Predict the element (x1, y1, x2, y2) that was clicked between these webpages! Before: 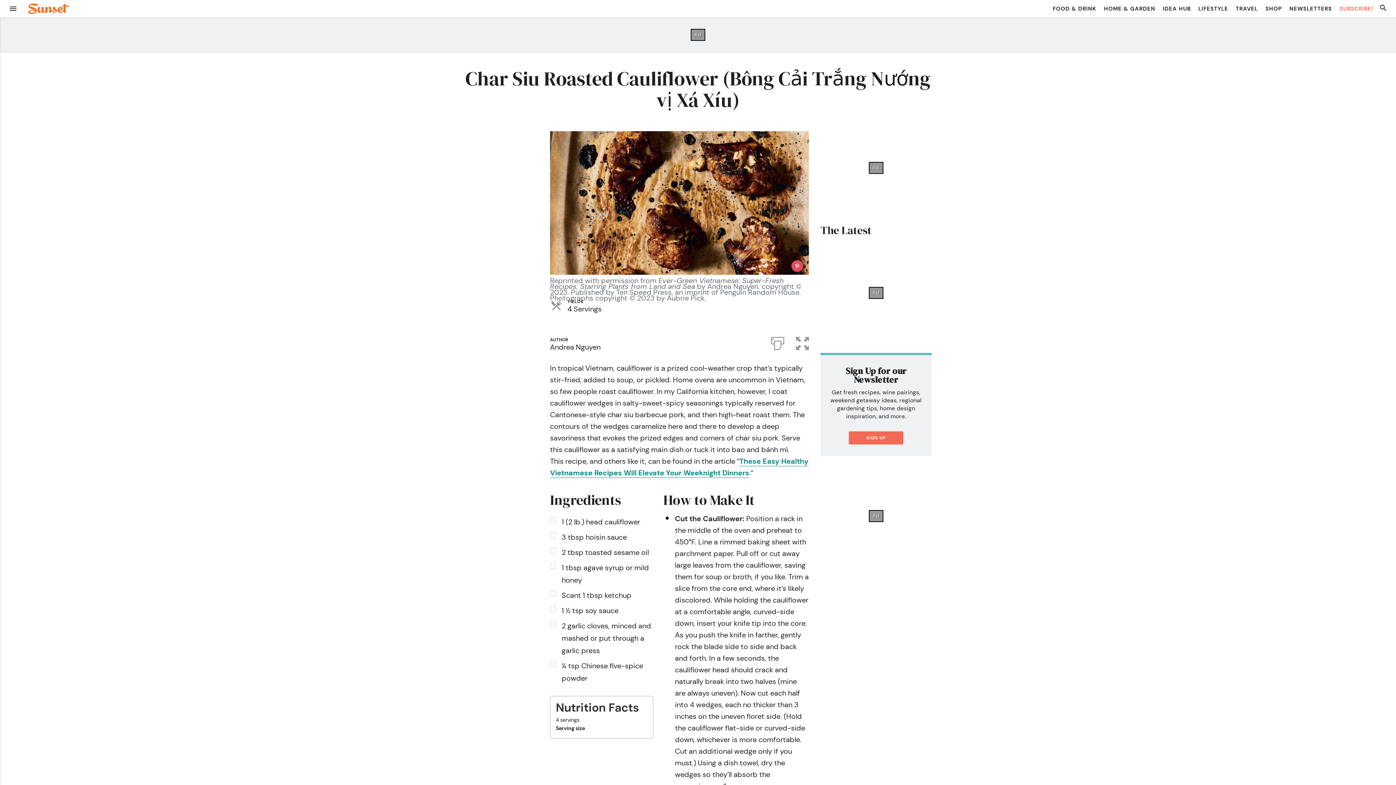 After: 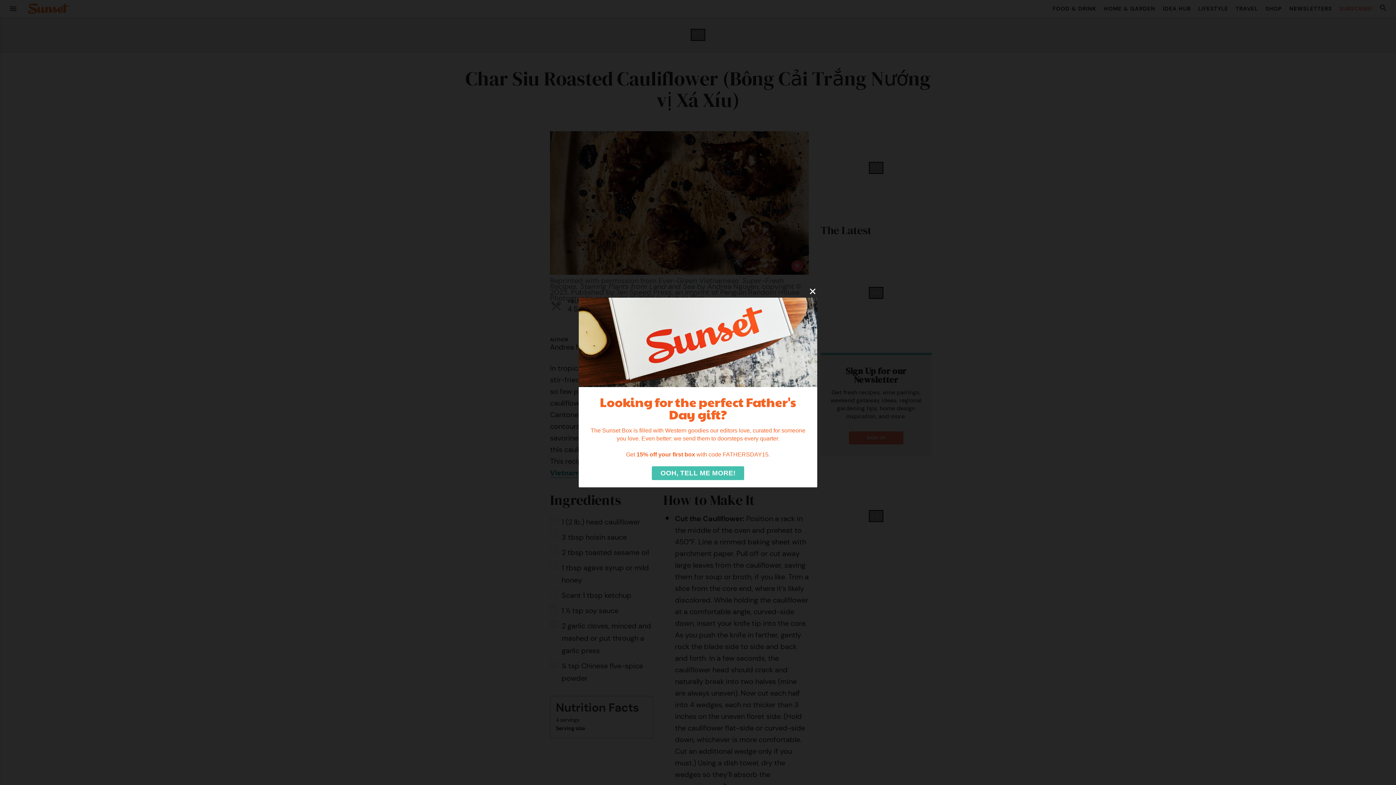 Action: bbox: (849, 431, 903, 444) label: SIGN UP